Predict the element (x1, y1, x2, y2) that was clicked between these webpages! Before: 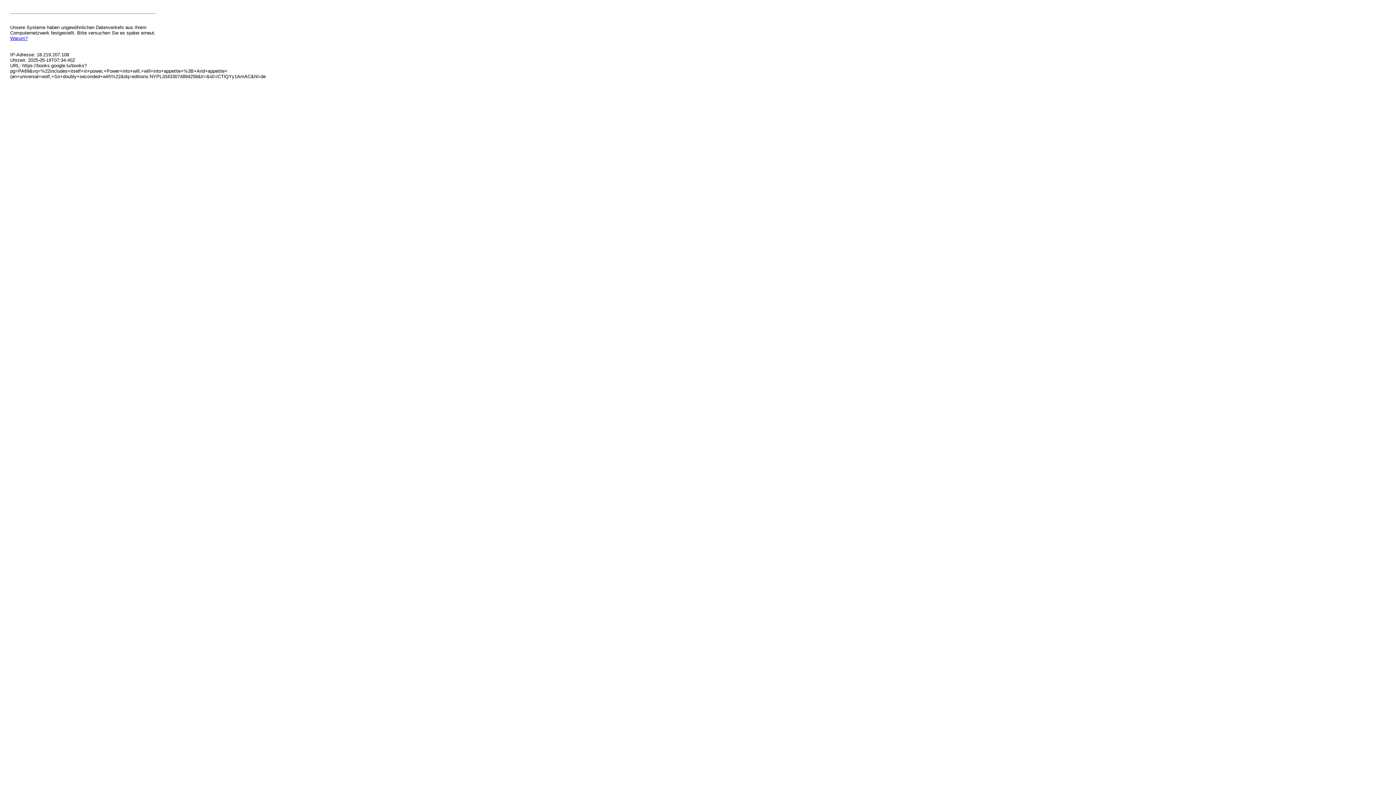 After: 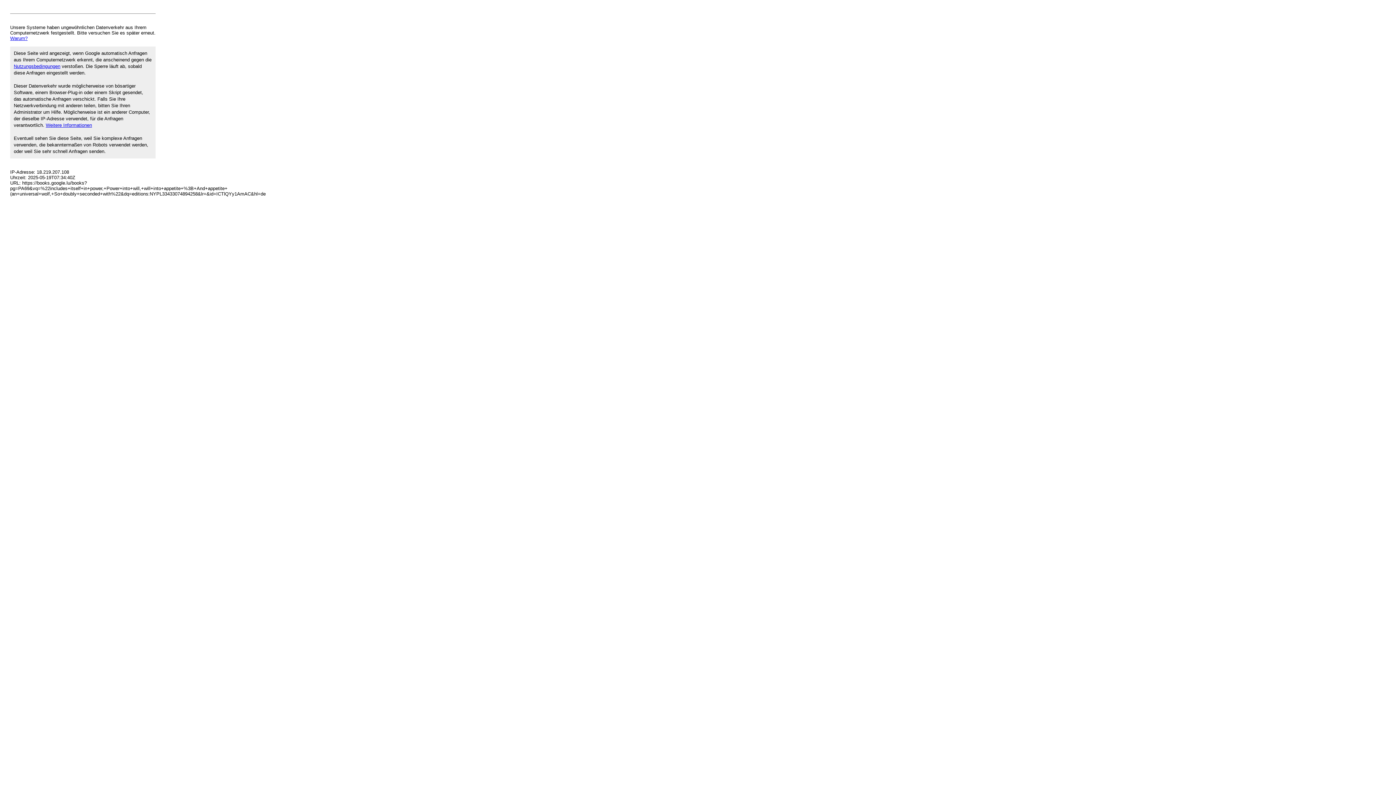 Action: label: Warum? bbox: (10, 35, 27, 41)